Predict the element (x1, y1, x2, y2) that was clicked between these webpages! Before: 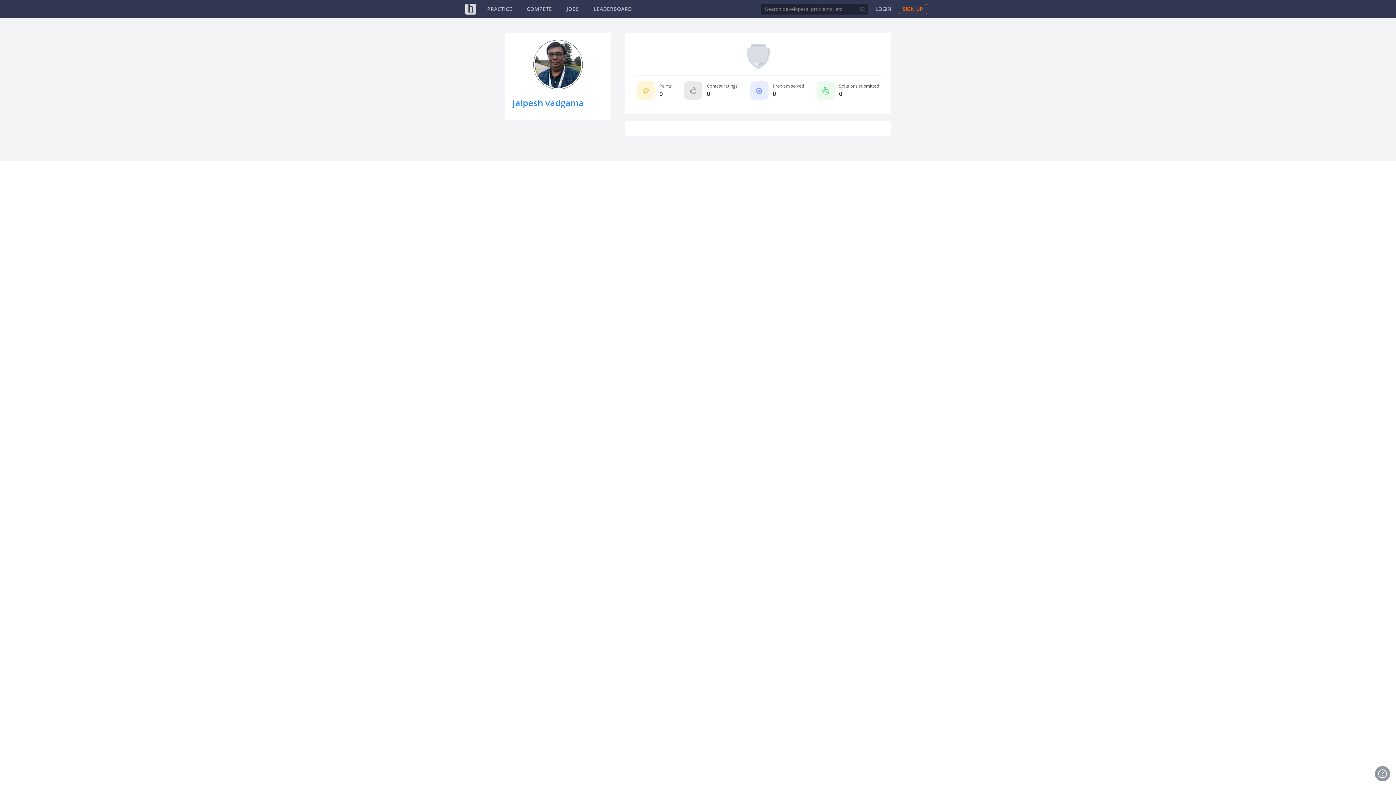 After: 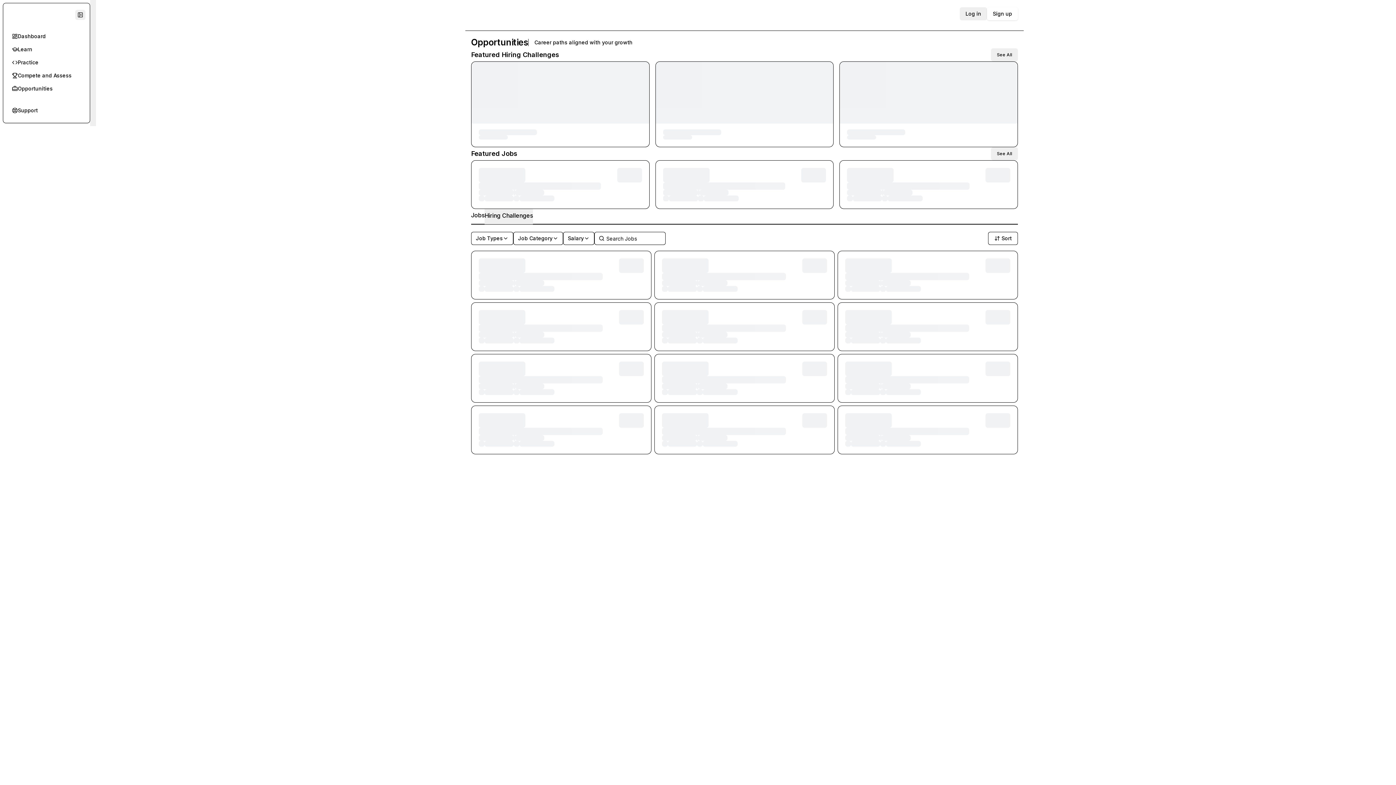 Action: label: JOBS bbox: (566, 5, 579, 12)